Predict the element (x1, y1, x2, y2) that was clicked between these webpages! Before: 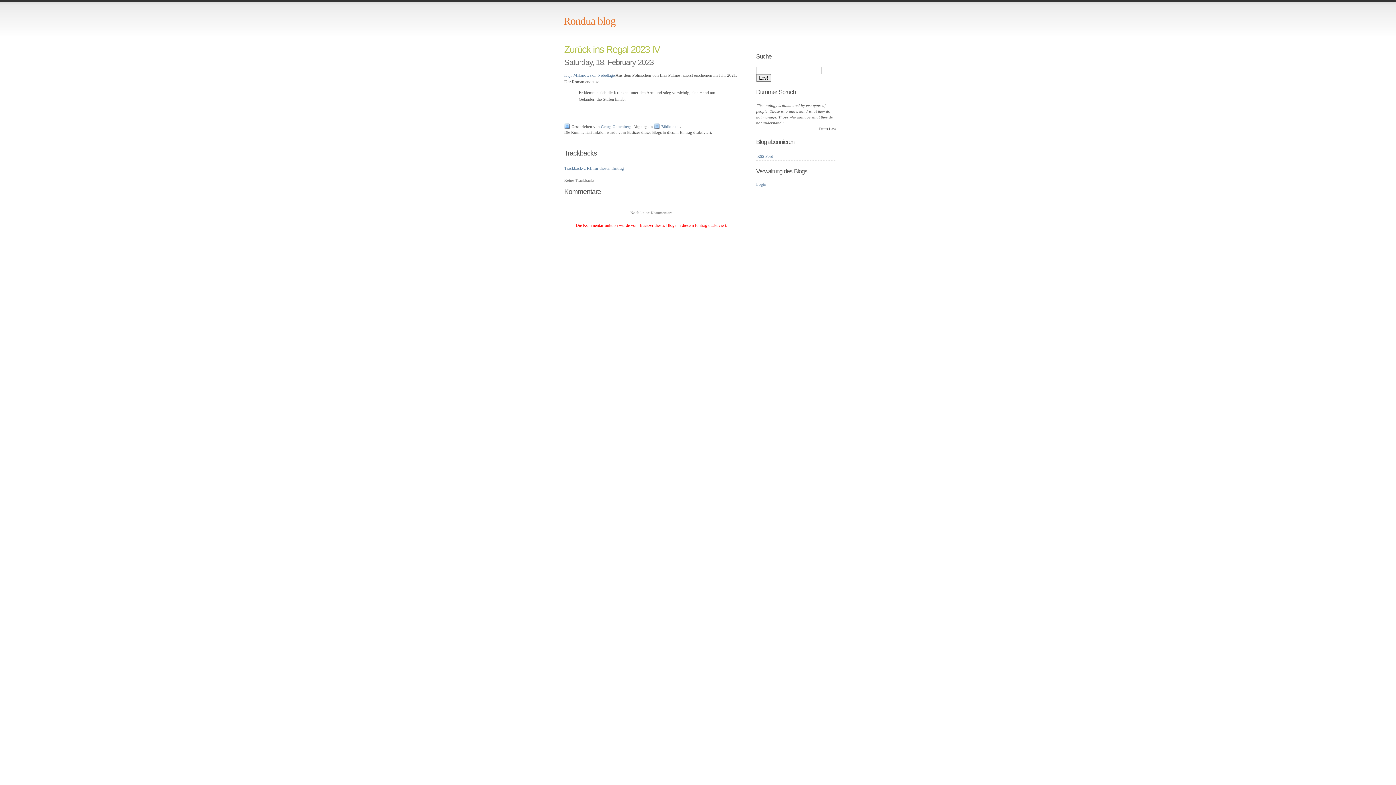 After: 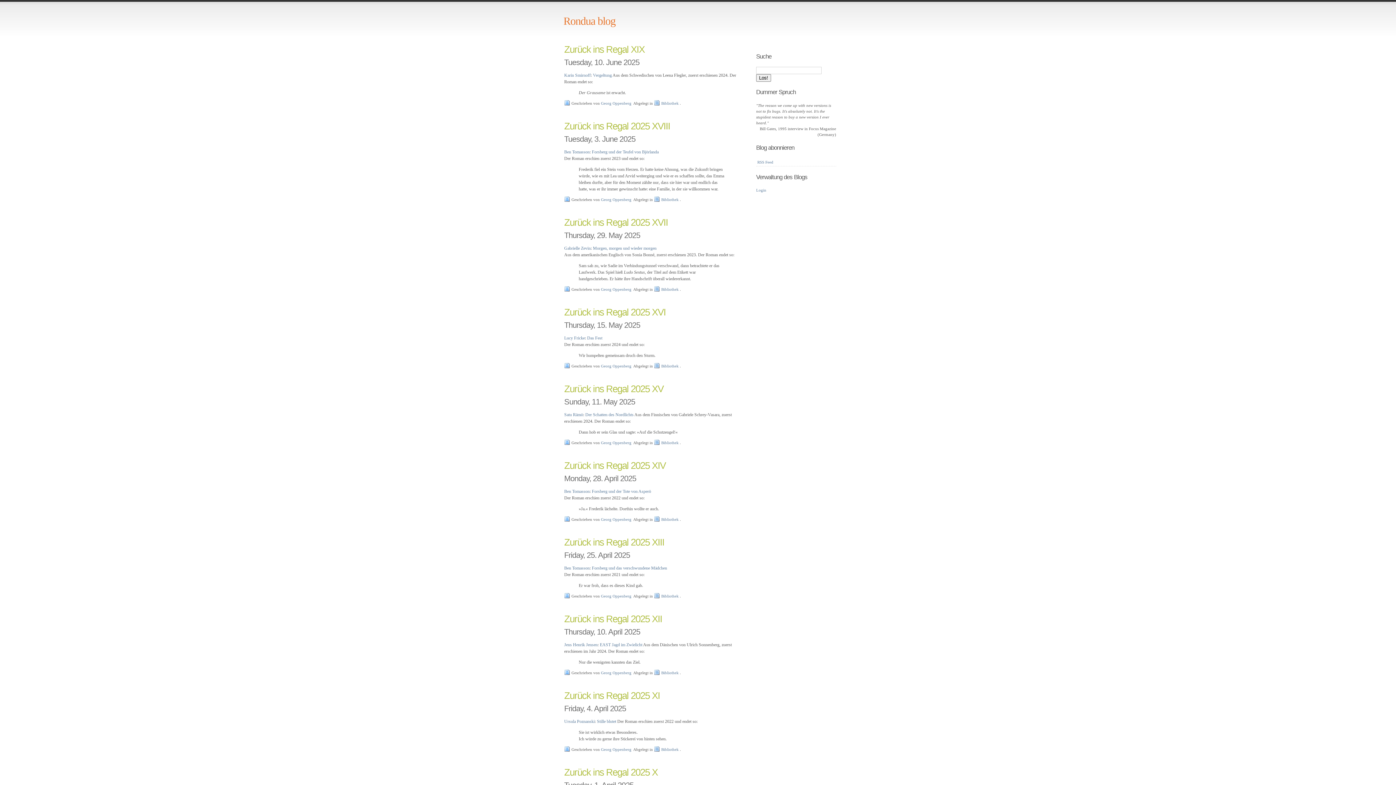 Action: label: Bibliothek bbox: (661, 124, 678, 128)